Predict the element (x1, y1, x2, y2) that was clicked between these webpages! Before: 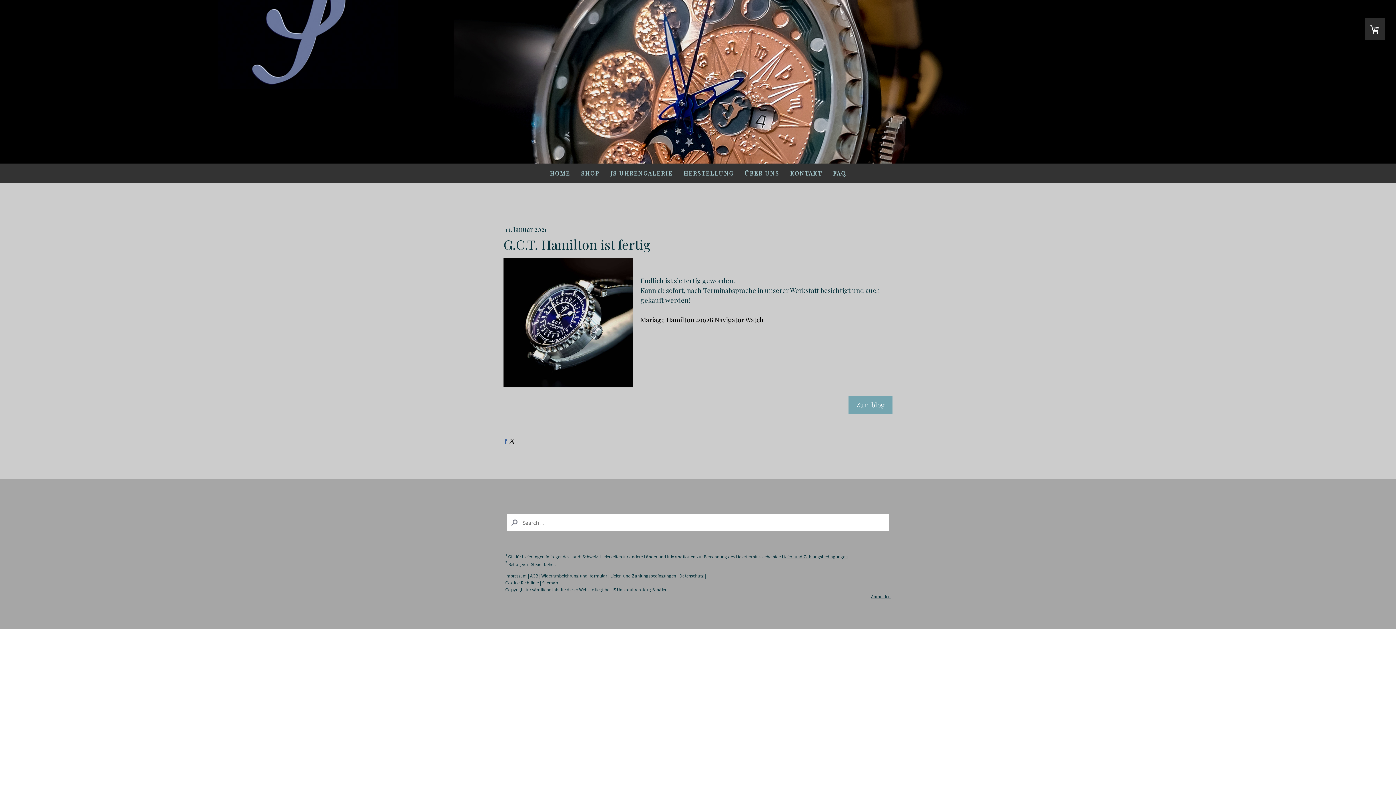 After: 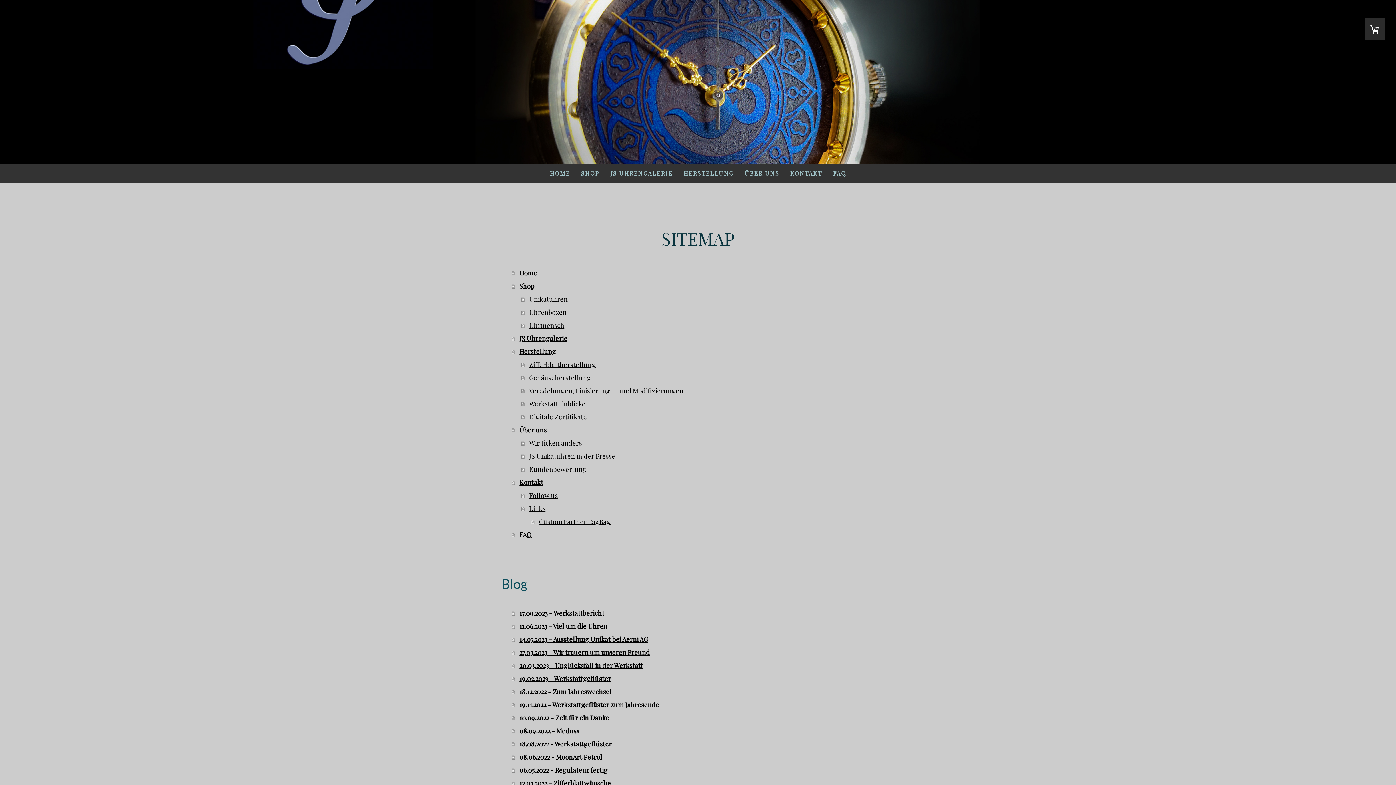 Action: bbox: (542, 580, 558, 585) label: Sitemap